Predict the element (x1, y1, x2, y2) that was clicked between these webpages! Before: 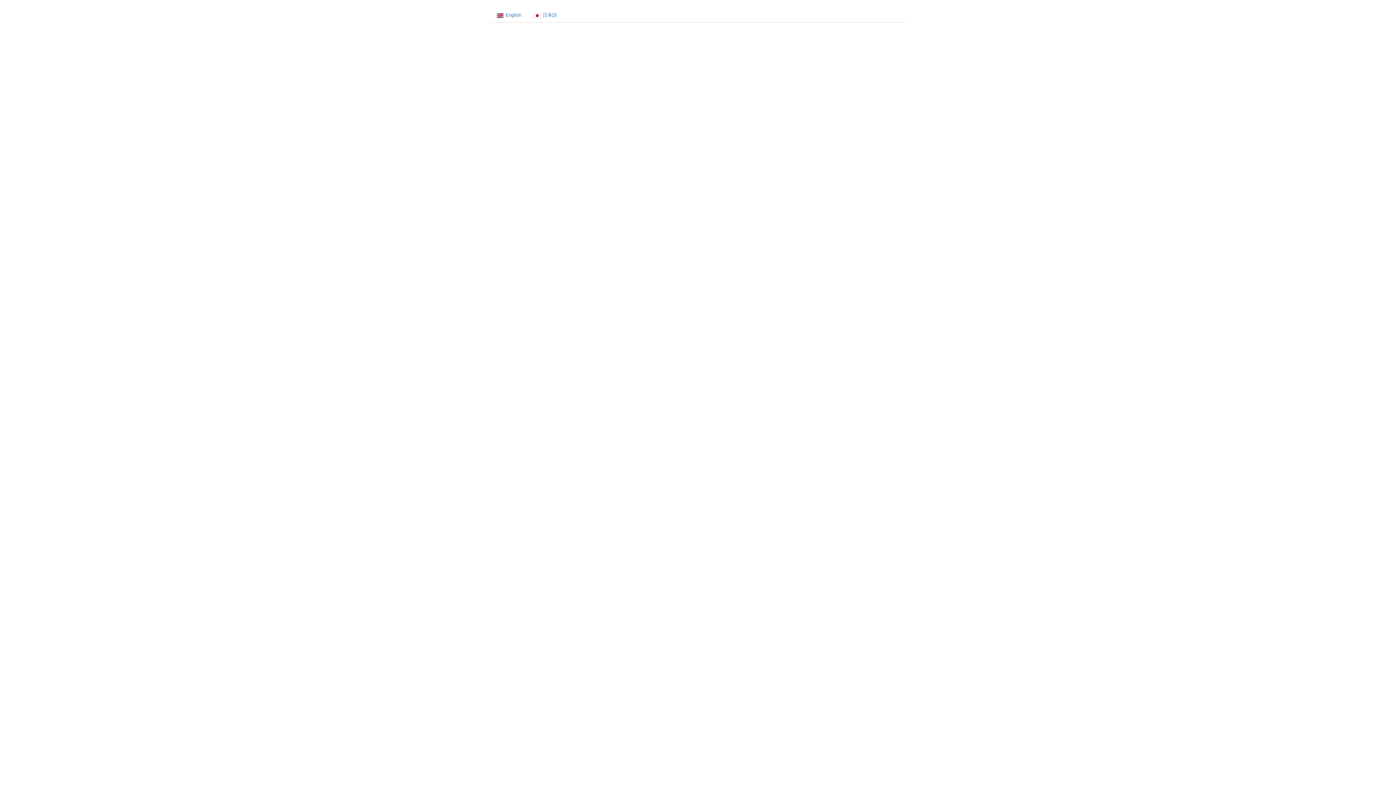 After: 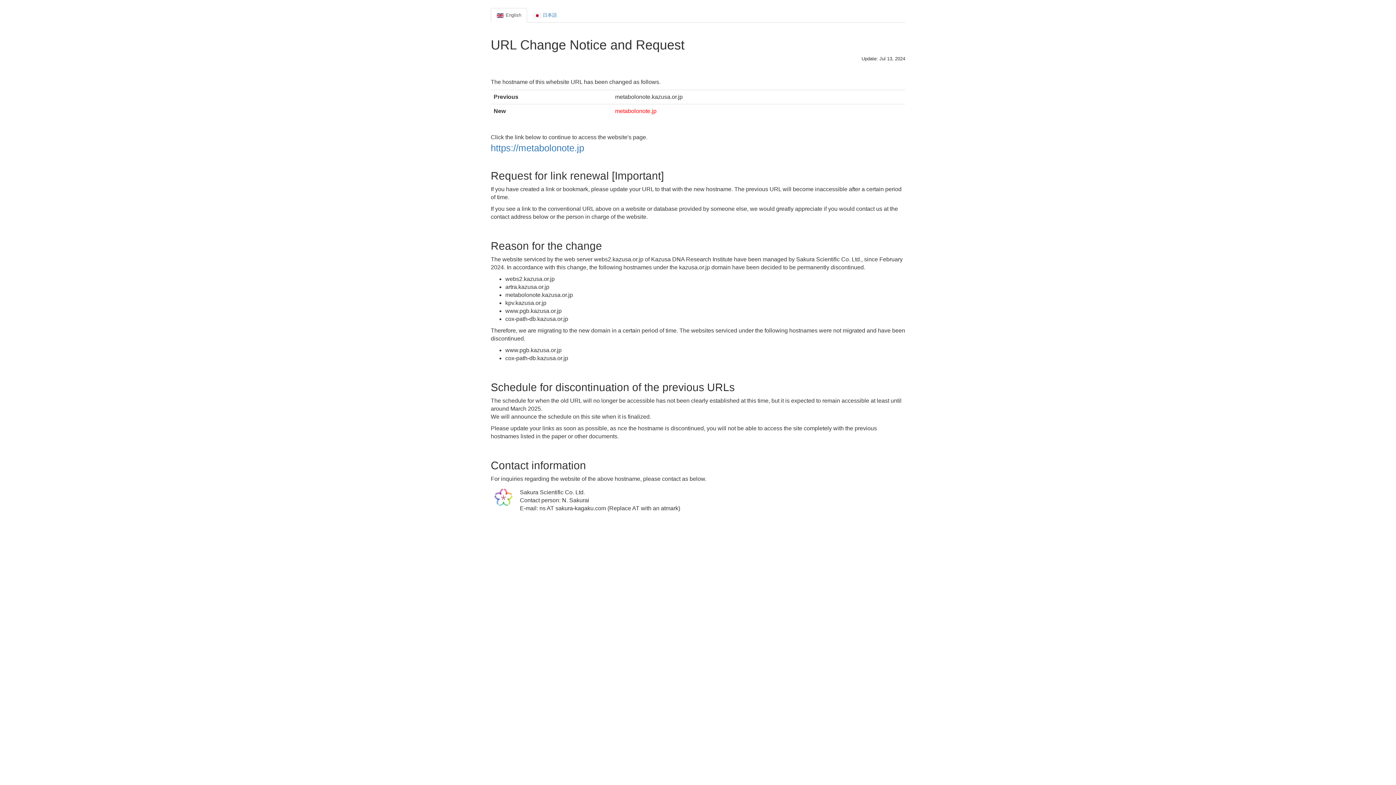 Action: bbox: (490, 8, 527, 22) label: English